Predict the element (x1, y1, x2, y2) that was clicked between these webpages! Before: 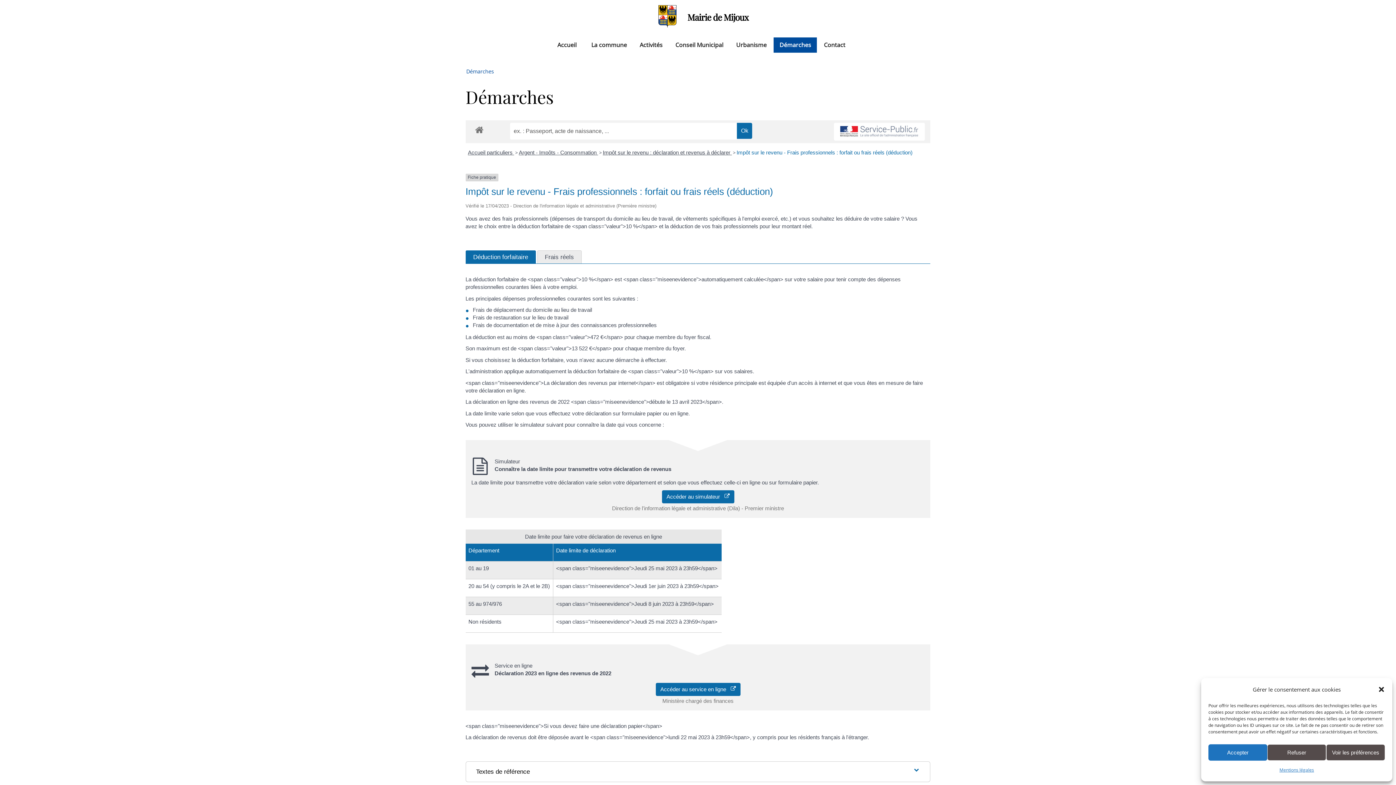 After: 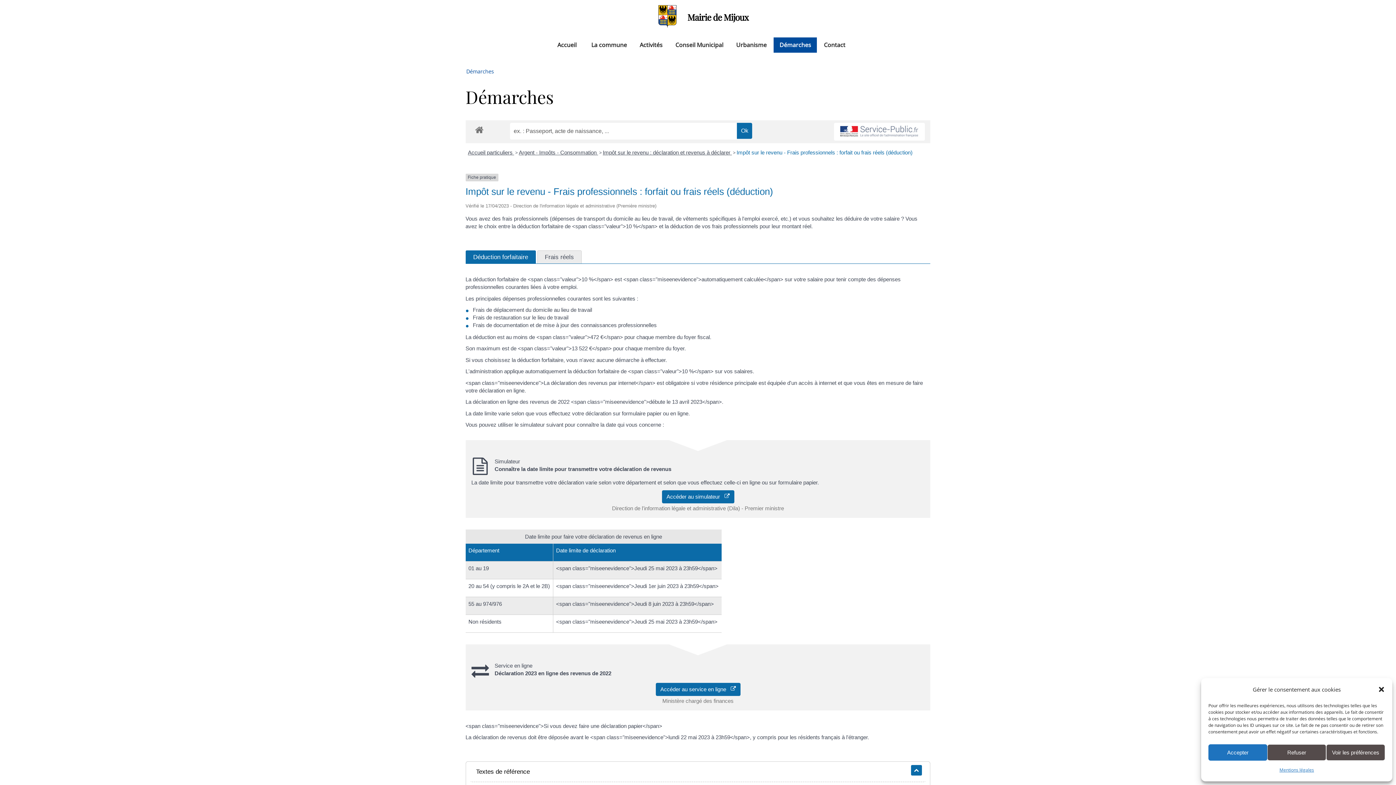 Action: label: Textes de référence bbox: (470, 762, 925, 782)